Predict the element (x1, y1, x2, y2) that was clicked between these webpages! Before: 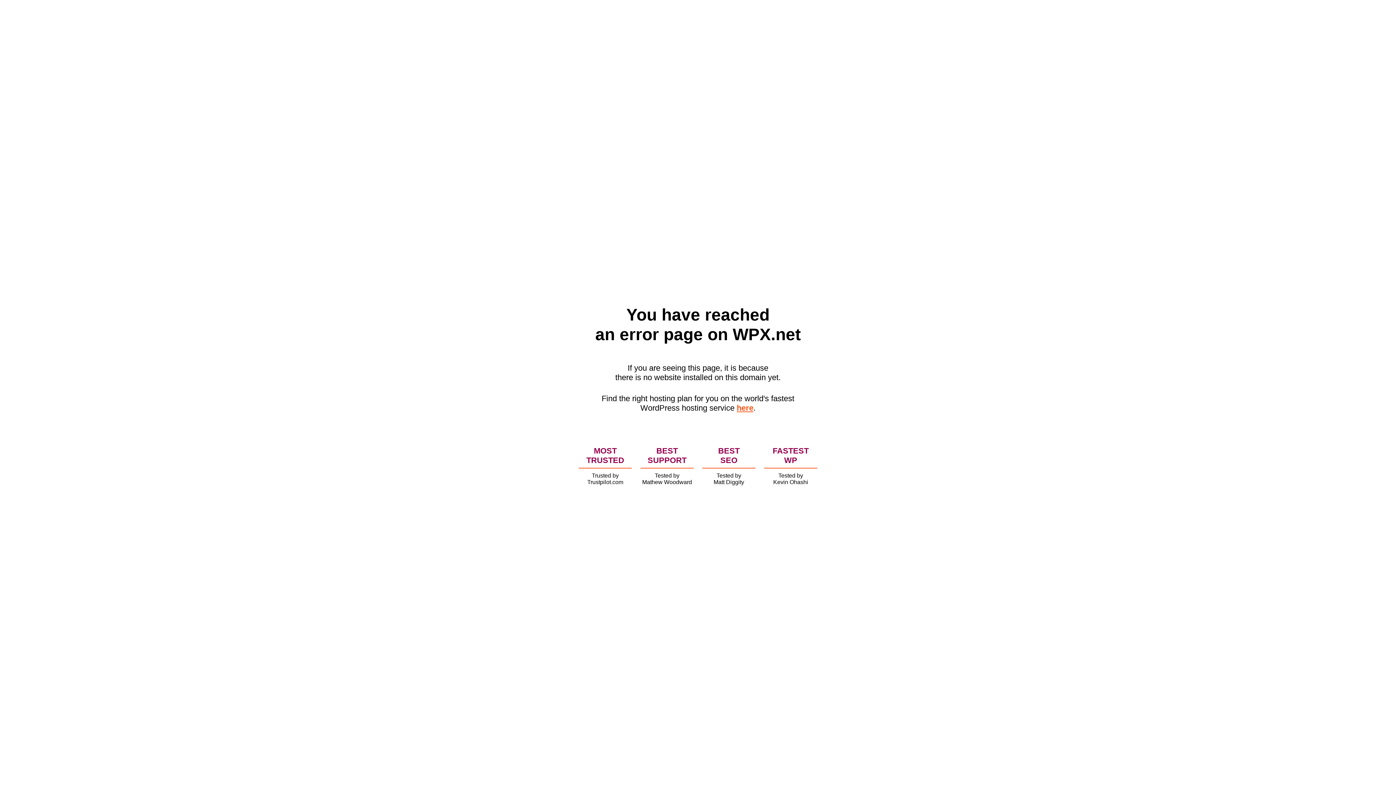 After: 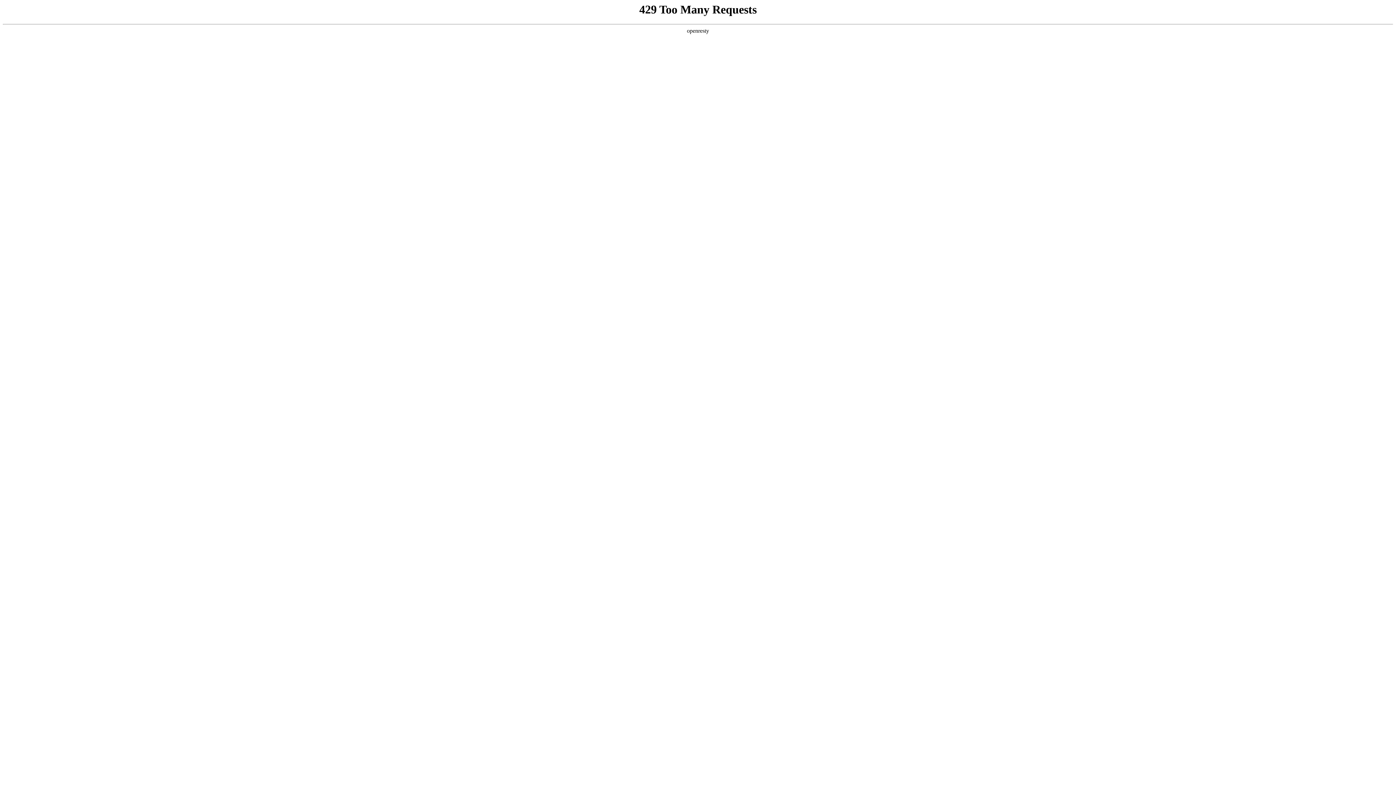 Action: bbox: (736, 403, 753, 412) label: here